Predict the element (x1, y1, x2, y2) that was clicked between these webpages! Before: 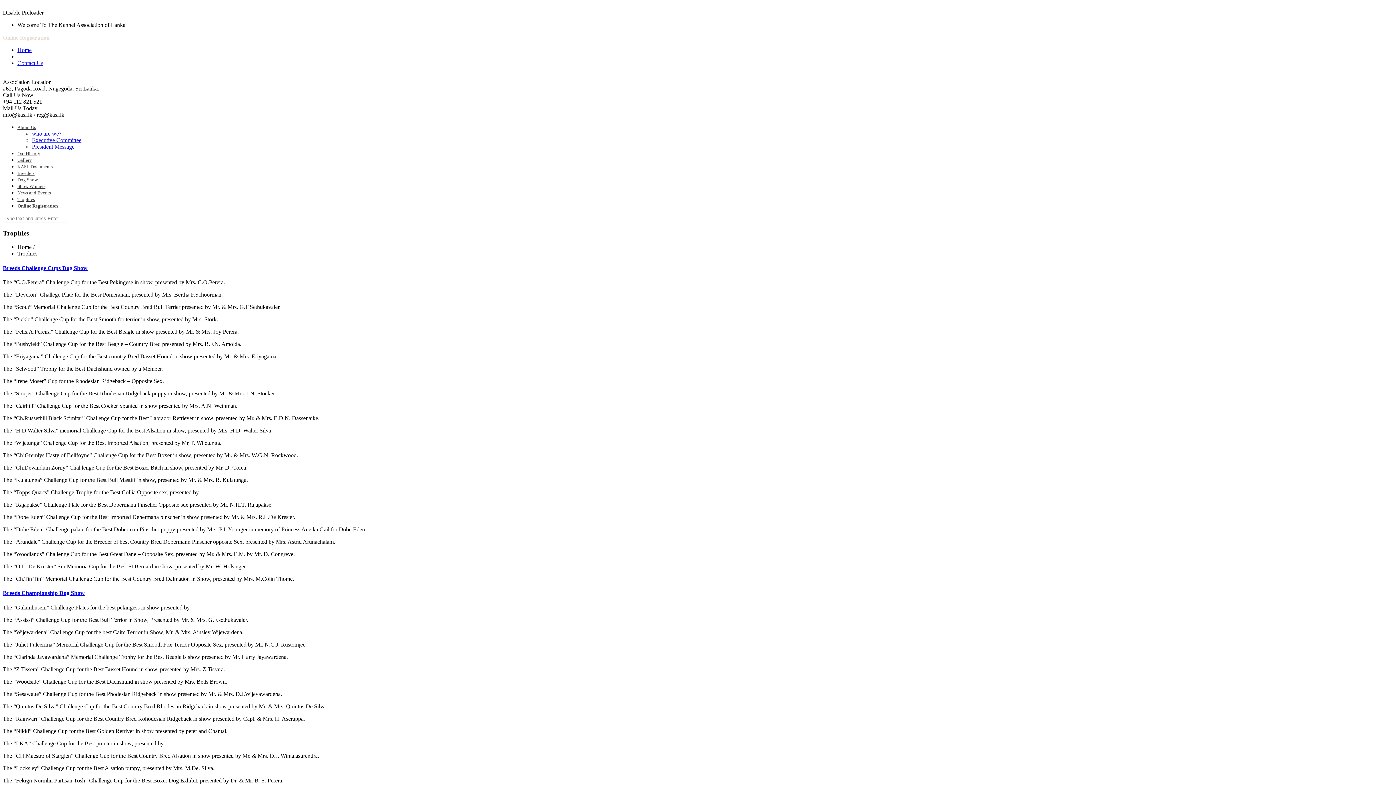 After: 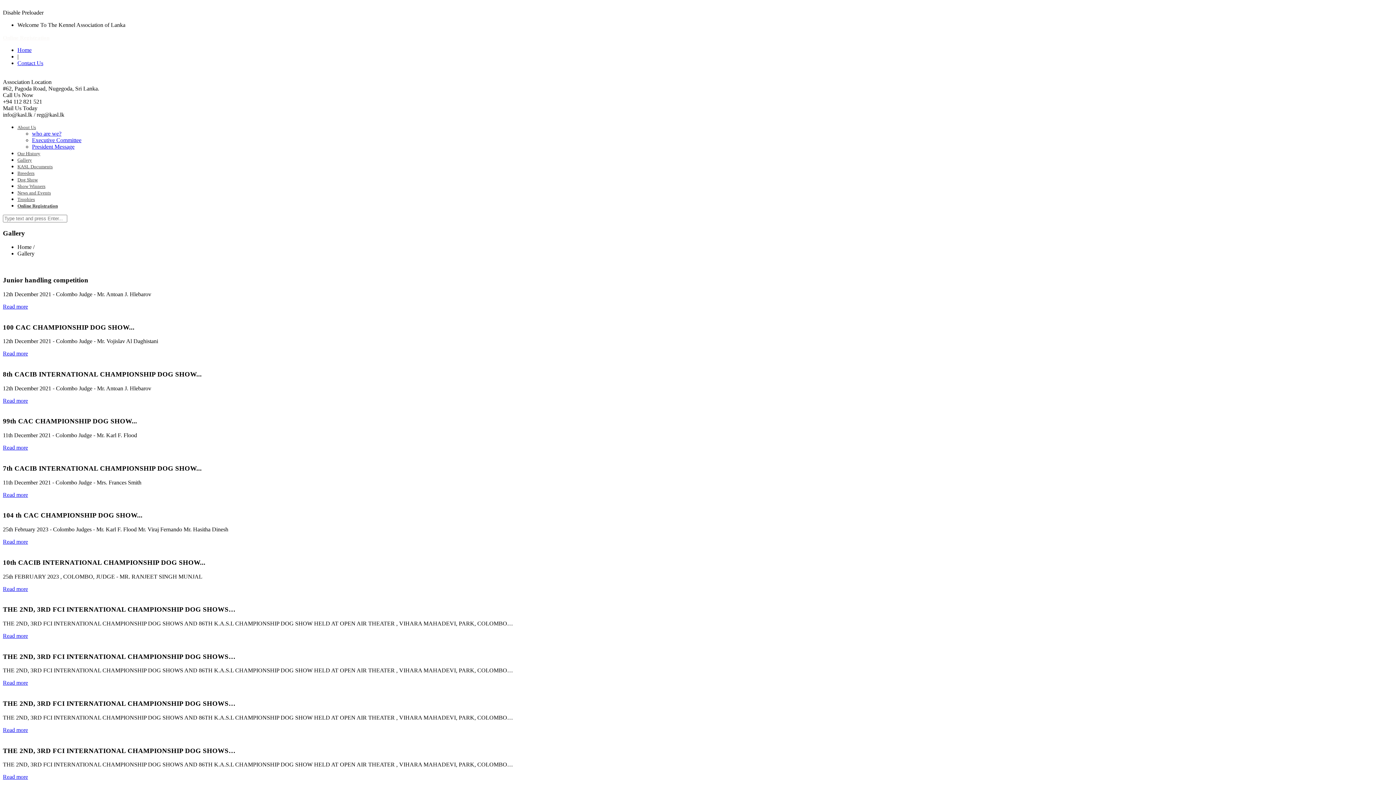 Action: label: Gallery bbox: (17, 157, 32, 162)